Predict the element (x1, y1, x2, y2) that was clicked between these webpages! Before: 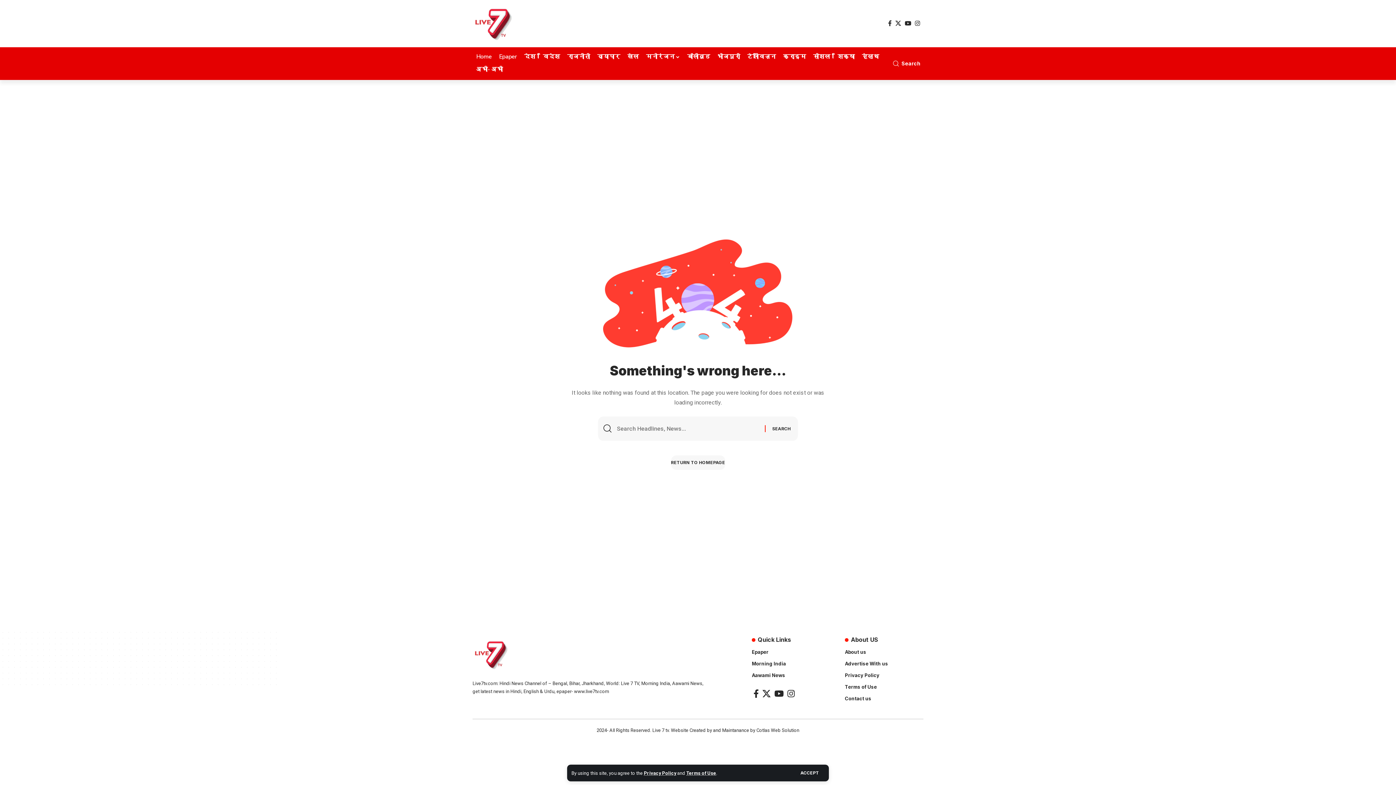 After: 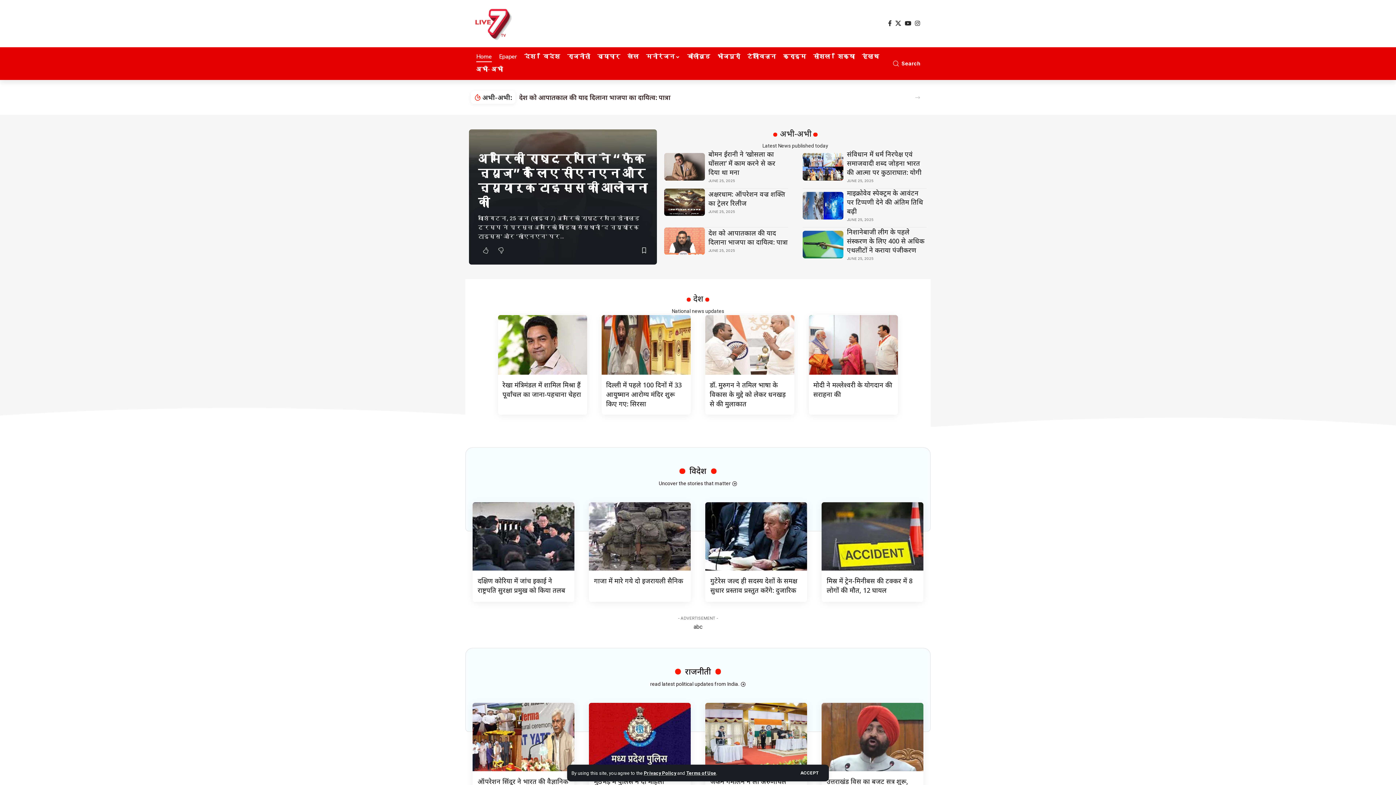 Action: bbox: (472, 19, 512, 26)